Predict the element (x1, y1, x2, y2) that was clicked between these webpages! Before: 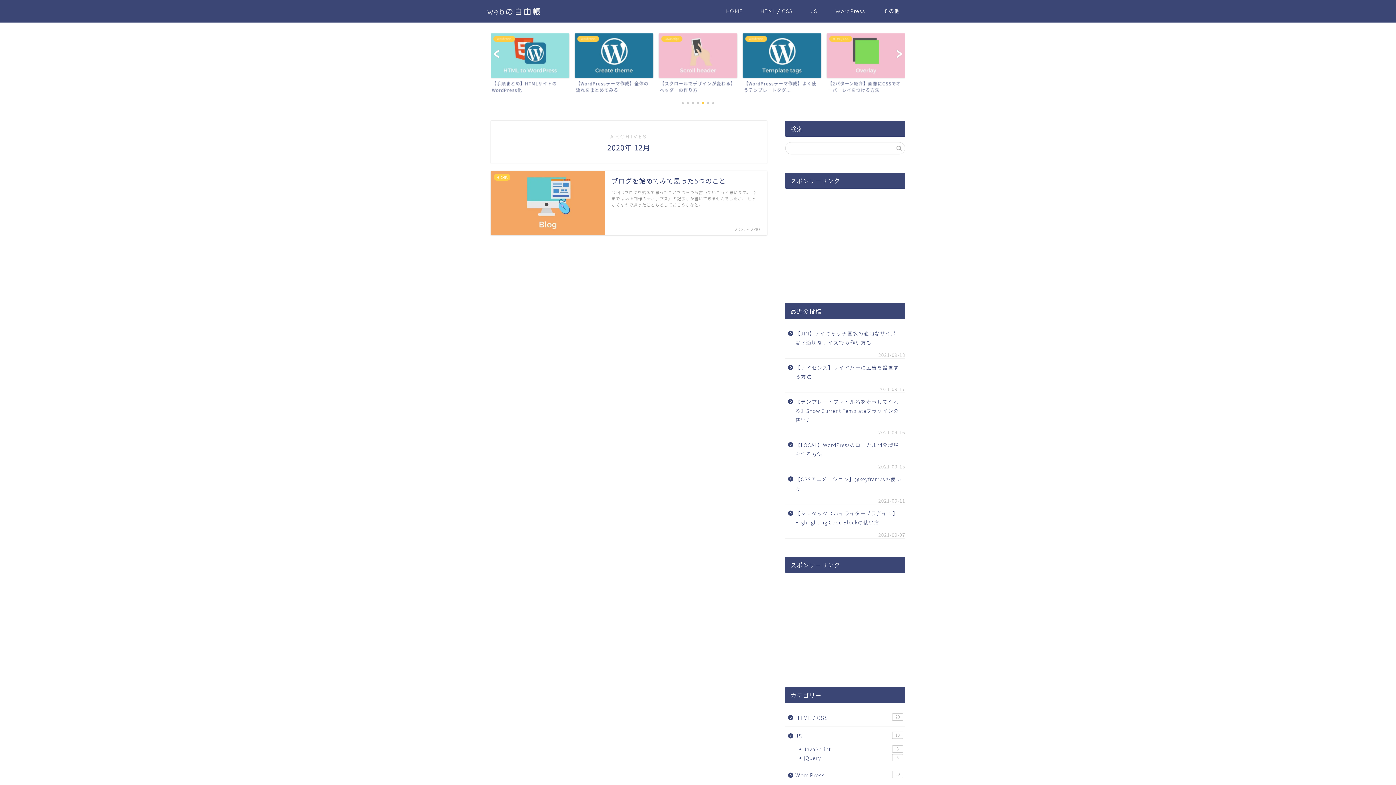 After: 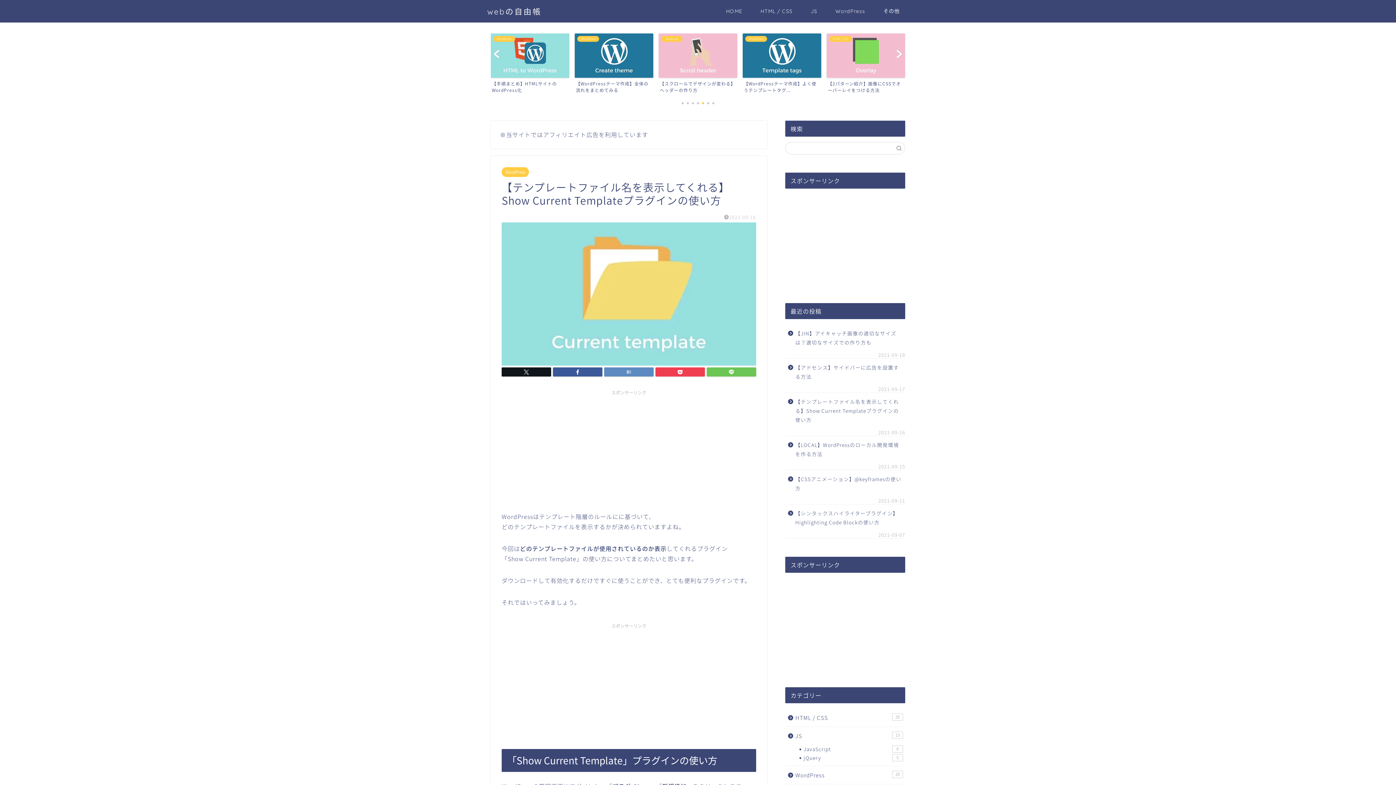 Action: label: 【テンプレートファイル名を表示してくれる】Show Current Templateプラグインの使い方 bbox: (785, 393, 904, 429)